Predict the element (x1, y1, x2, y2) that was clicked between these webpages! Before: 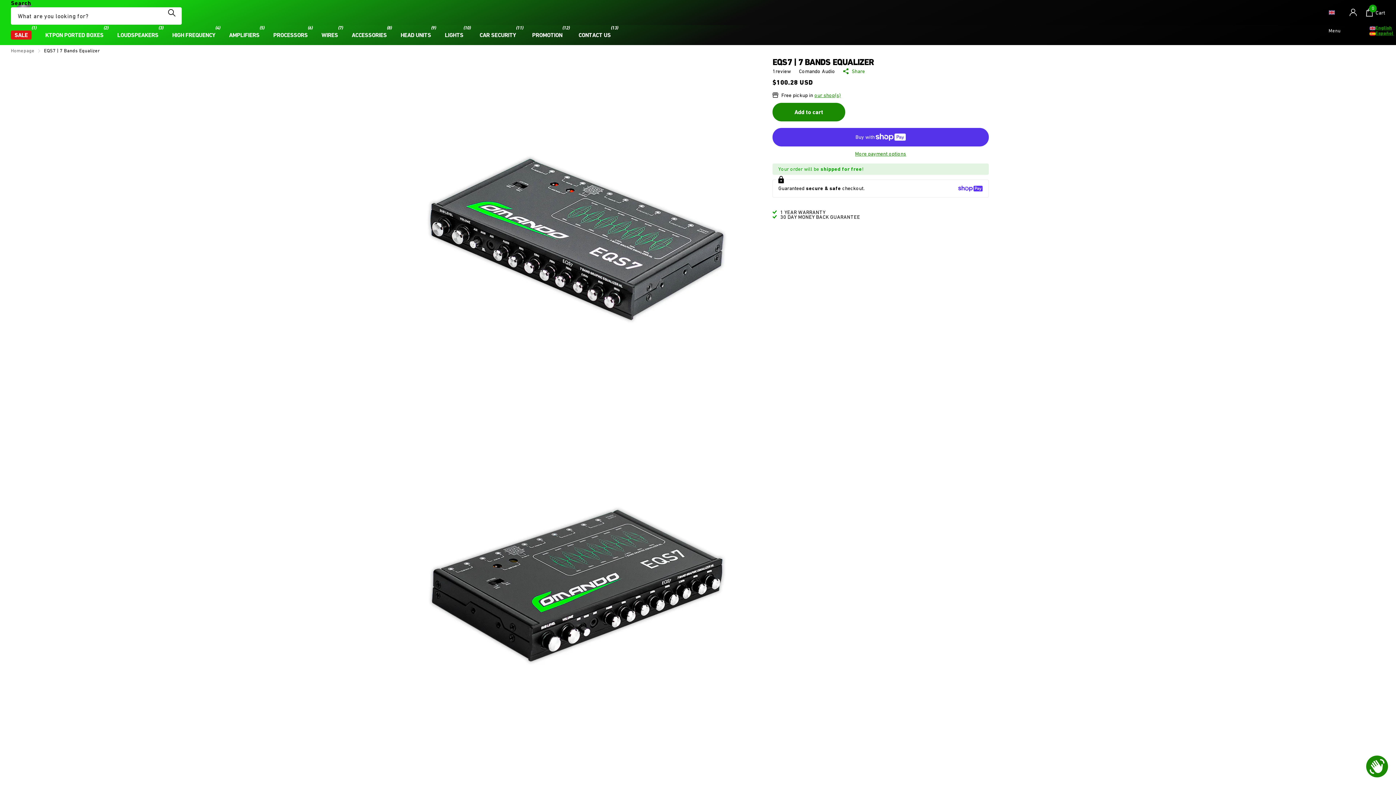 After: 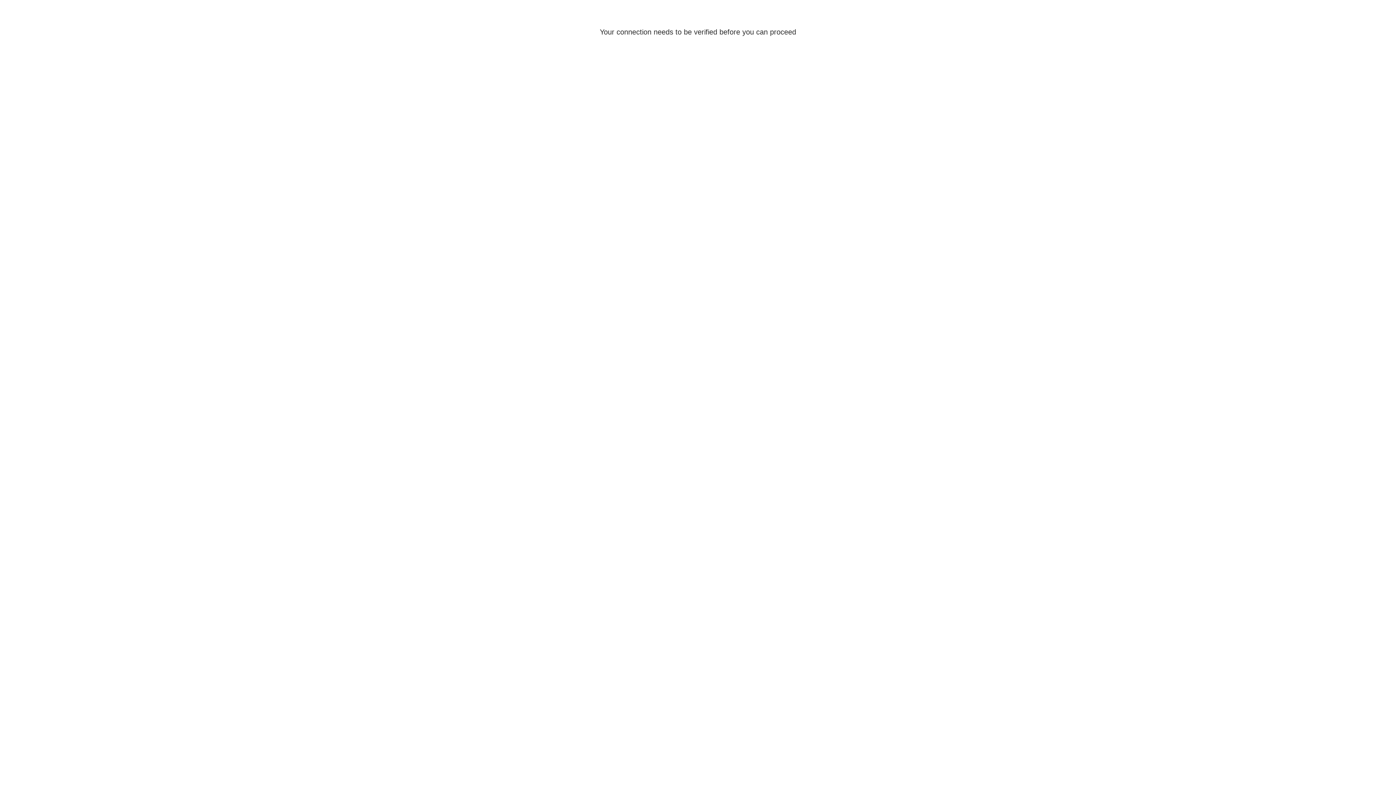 Action: label: Sign in bbox: (1349, 4, 1357, 20)